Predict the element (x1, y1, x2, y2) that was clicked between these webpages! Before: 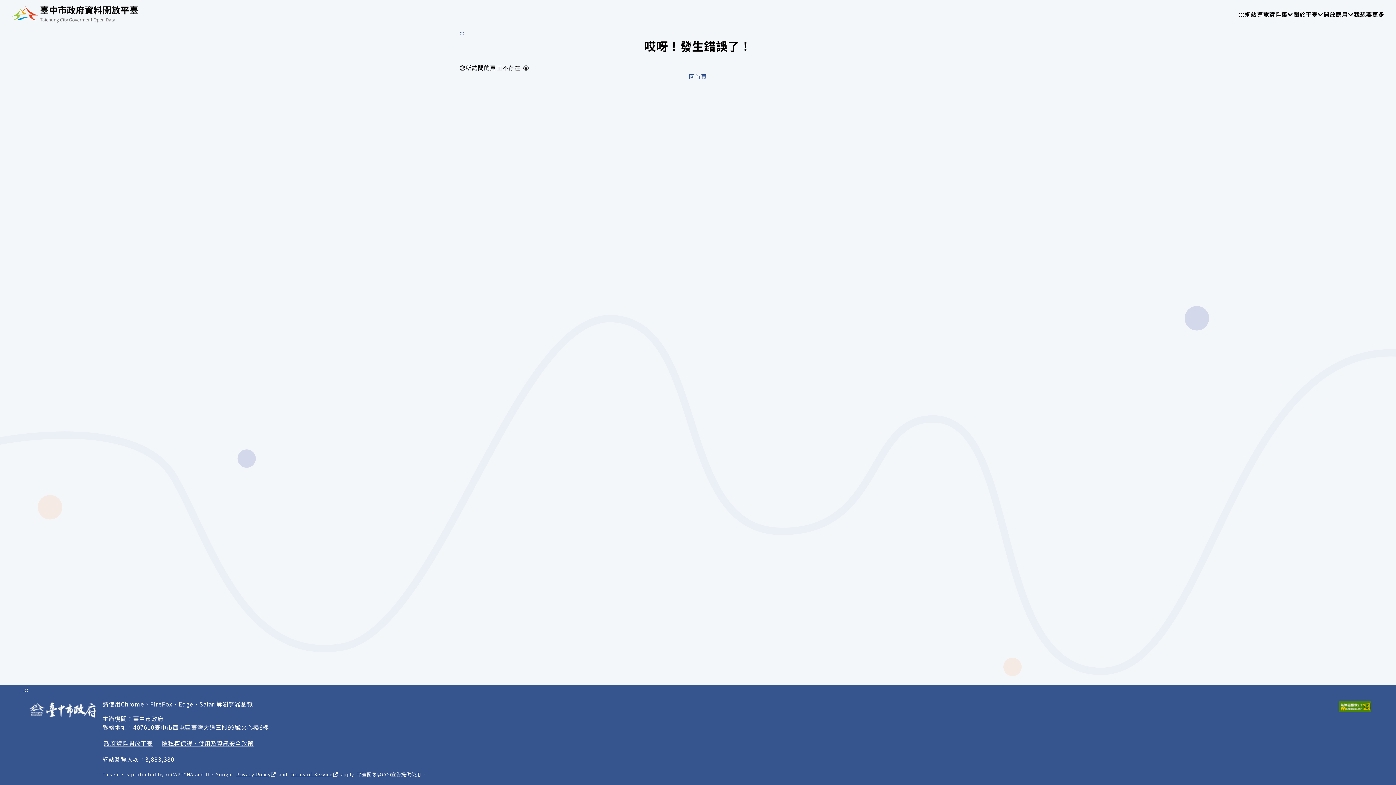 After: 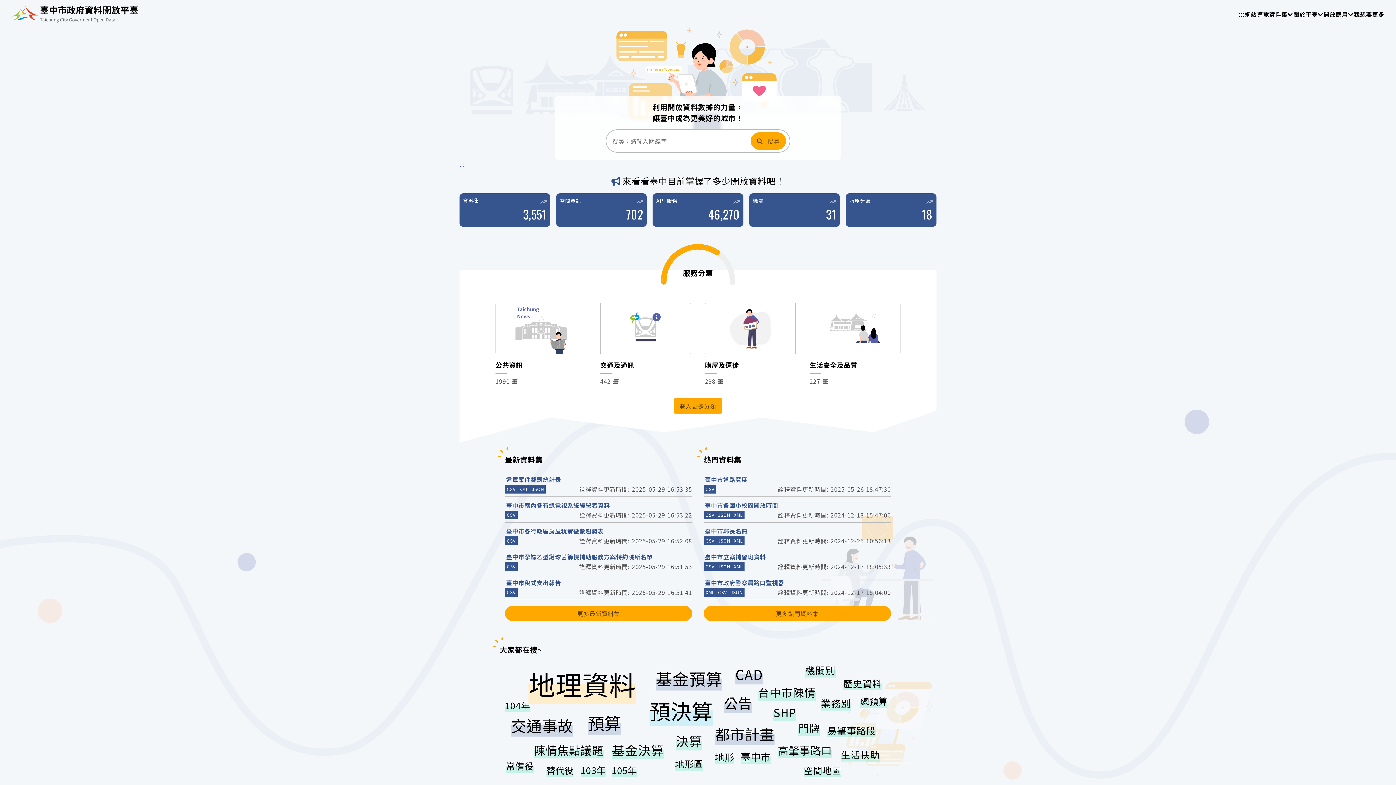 Action: bbox: (23, 700, 102, 721)